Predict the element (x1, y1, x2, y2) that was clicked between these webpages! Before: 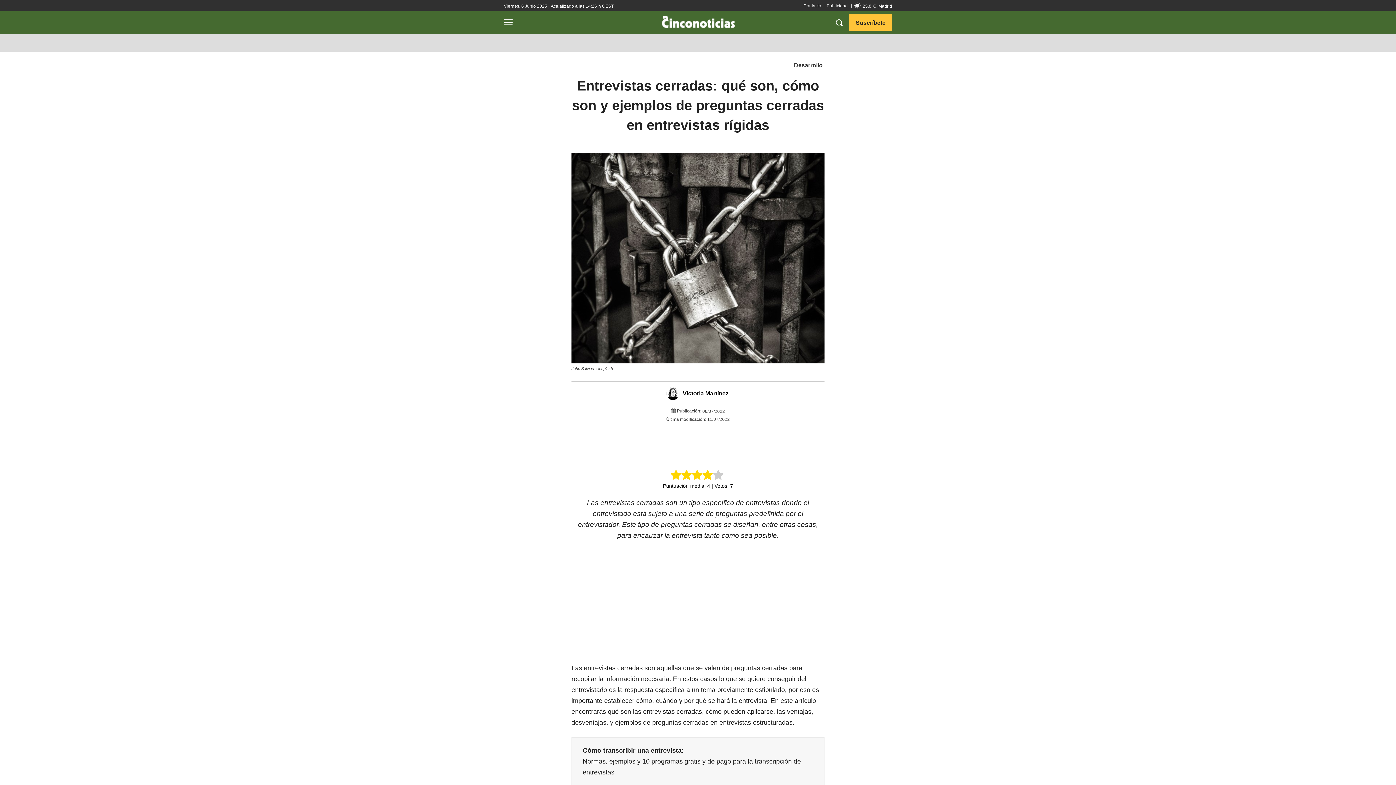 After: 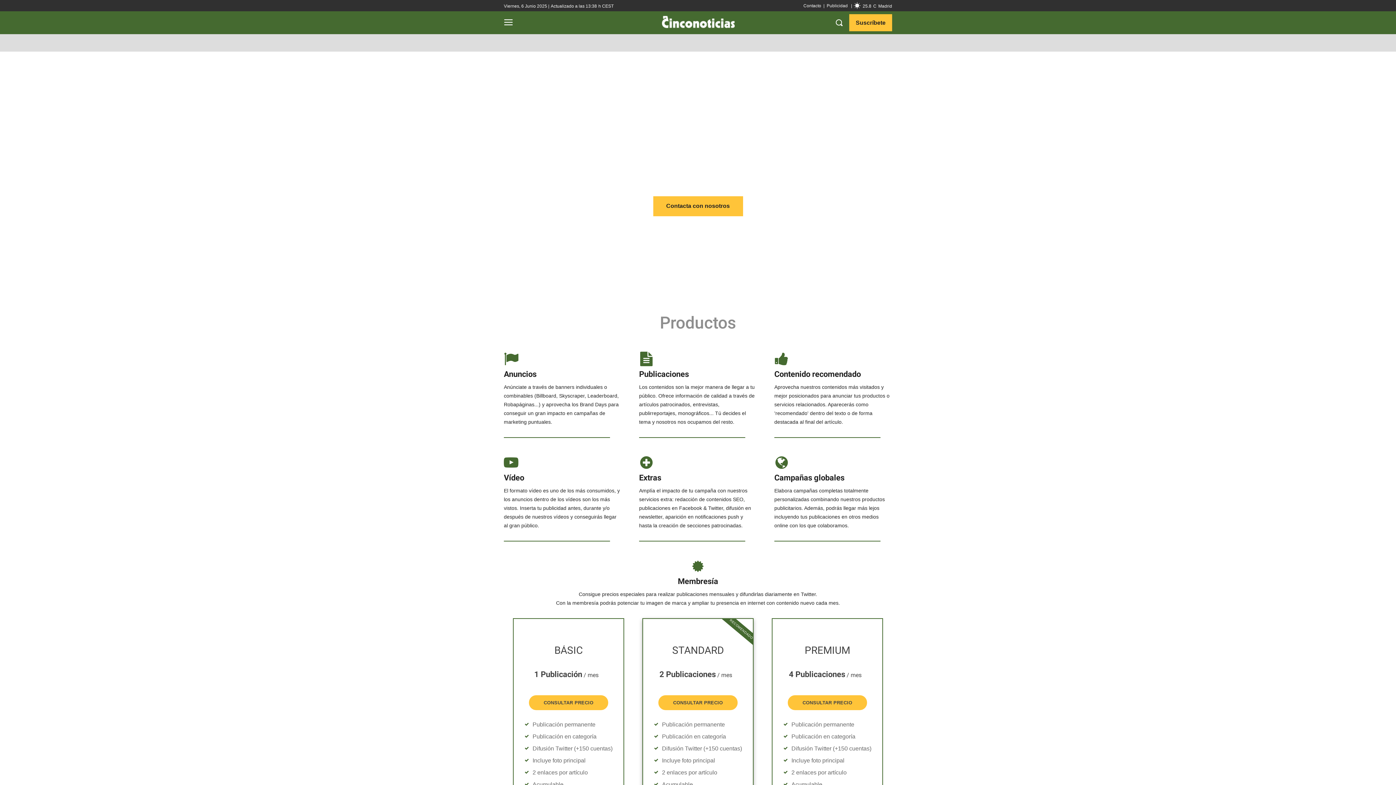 Action: bbox: (826, 3, 848, 8) label: Publicidad